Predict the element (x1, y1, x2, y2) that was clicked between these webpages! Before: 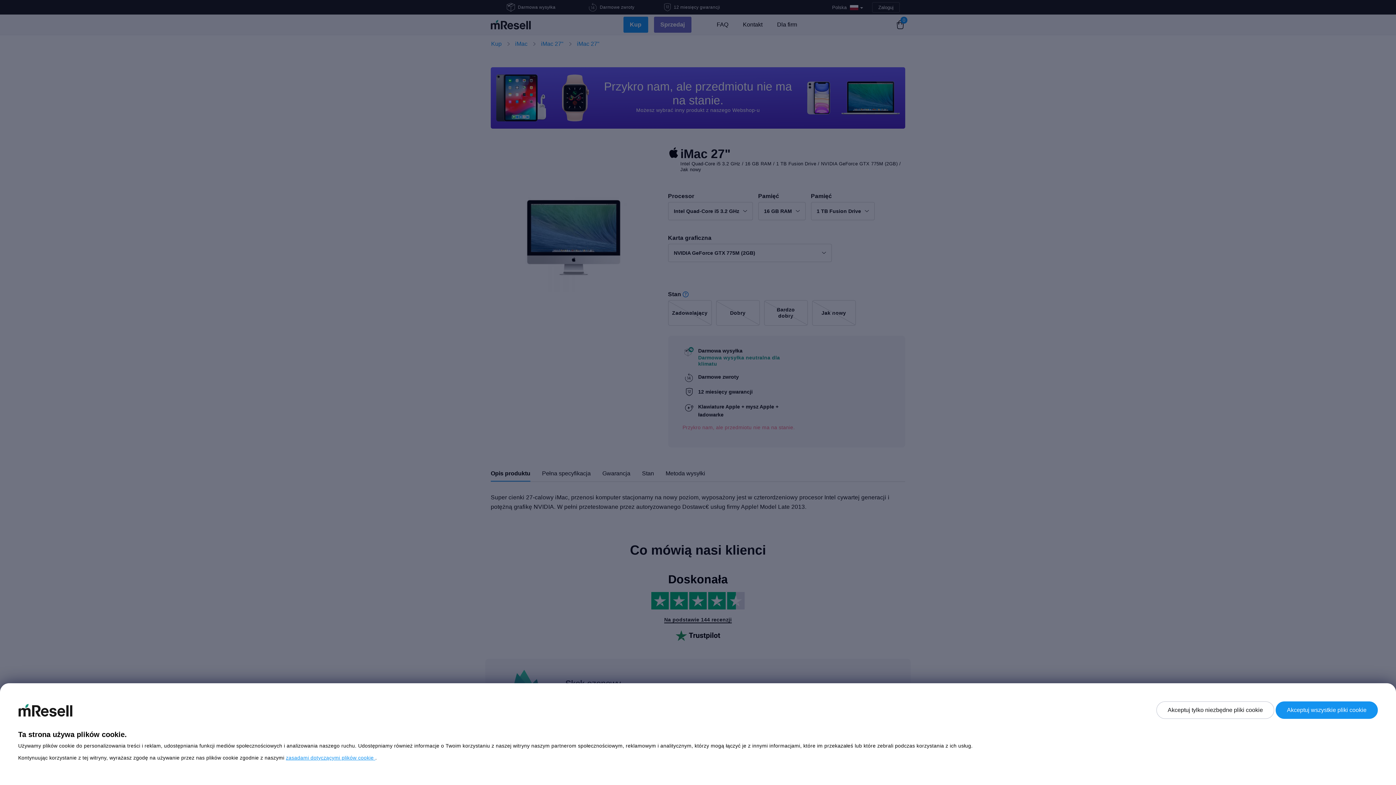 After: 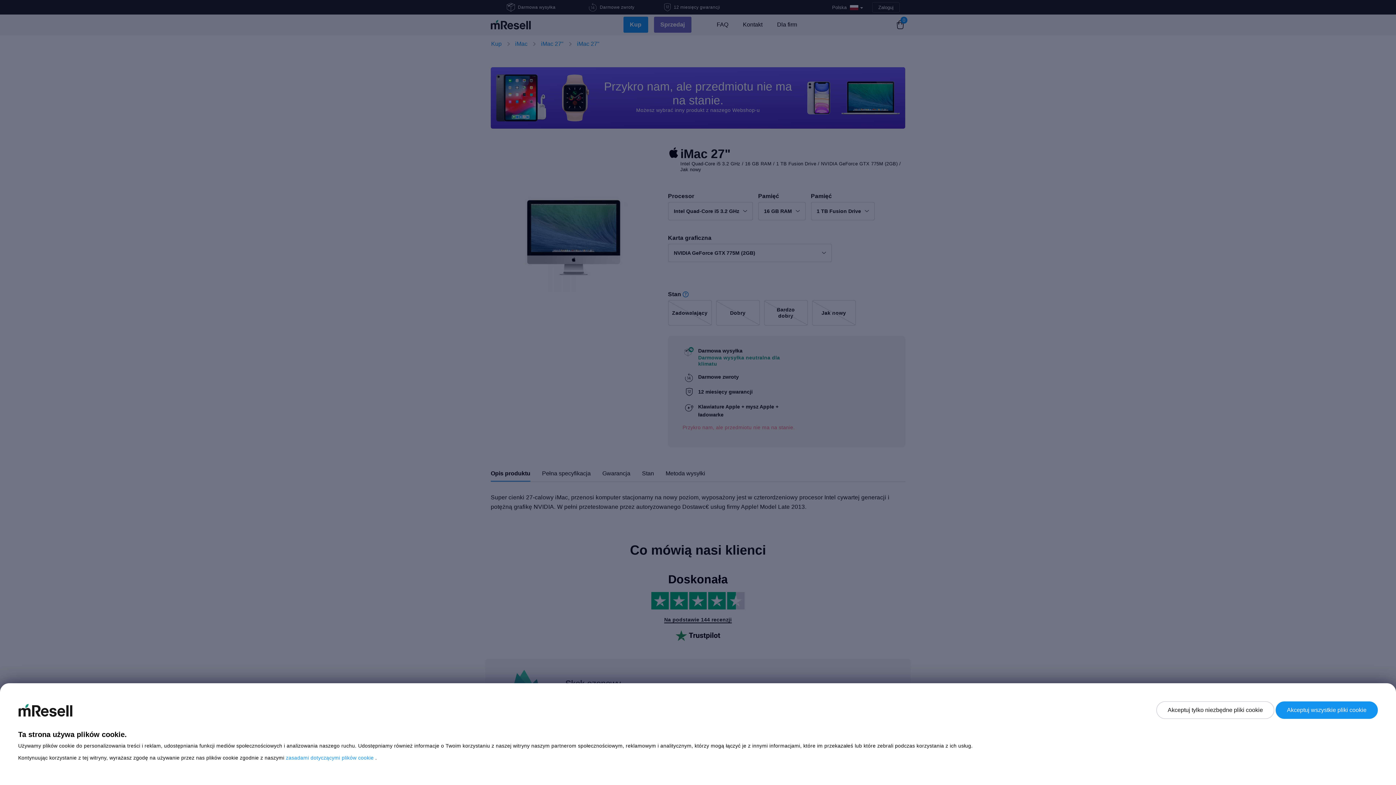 Action: label: zasadami dotyczącymi plików cookie  bbox: (285, 755, 375, 761)